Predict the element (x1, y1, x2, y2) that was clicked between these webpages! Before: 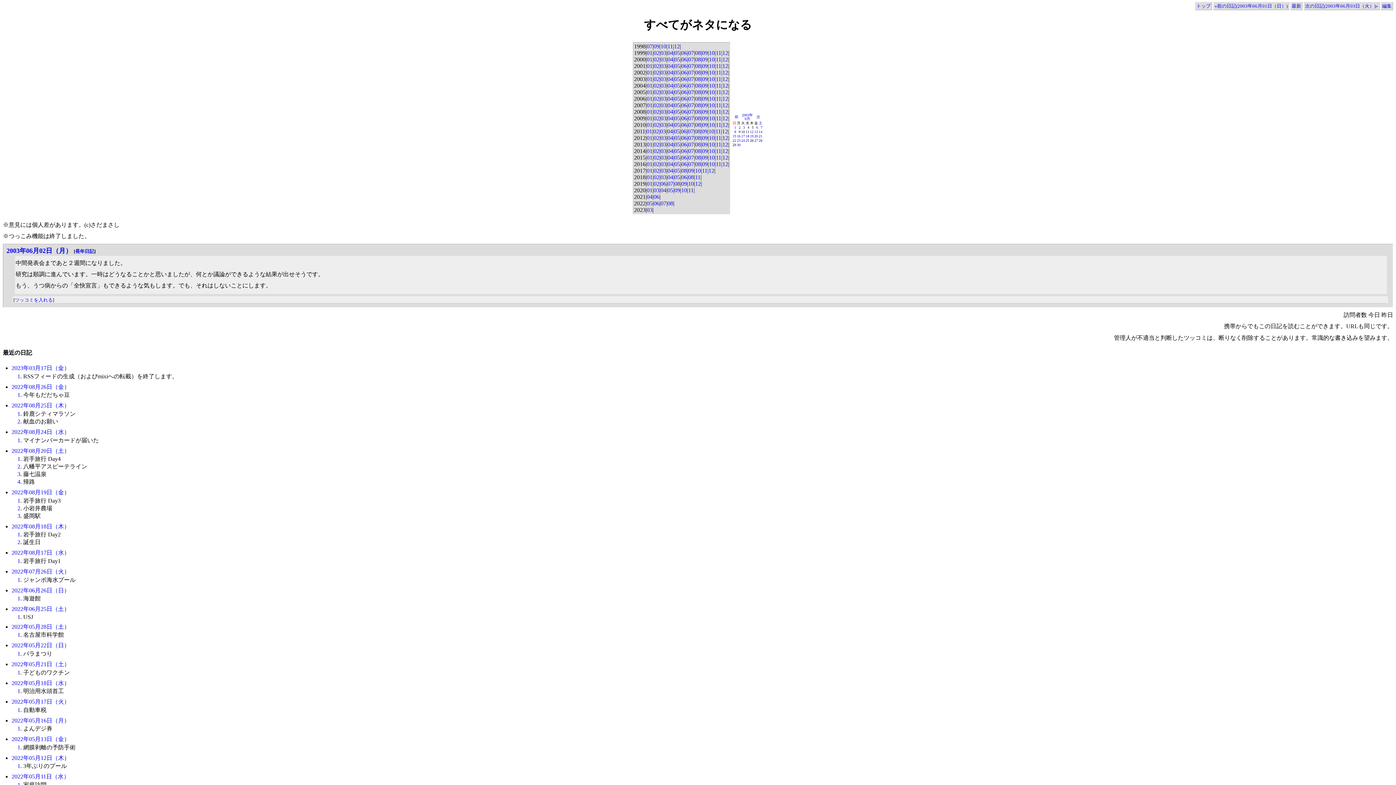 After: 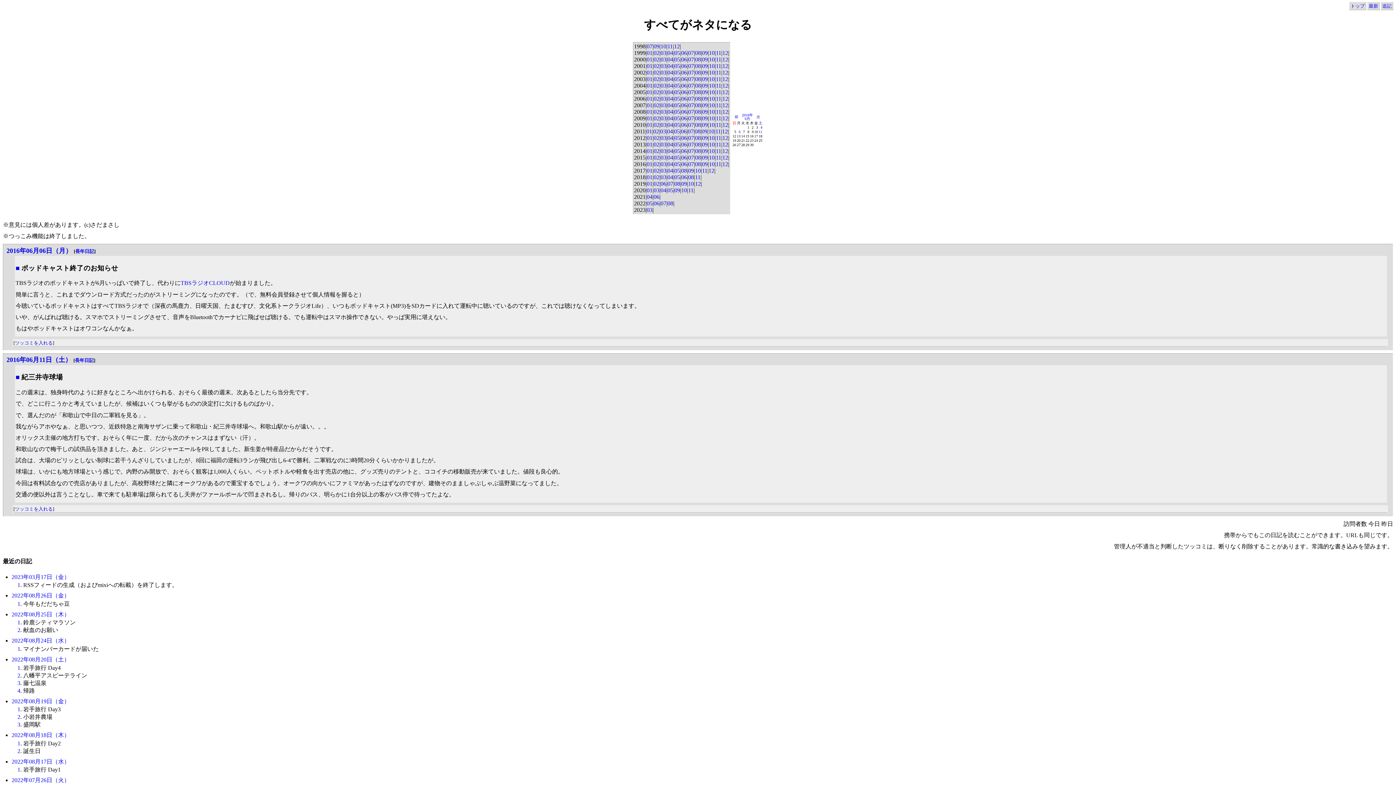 Action: bbox: (681, 161, 687, 167) label: 06